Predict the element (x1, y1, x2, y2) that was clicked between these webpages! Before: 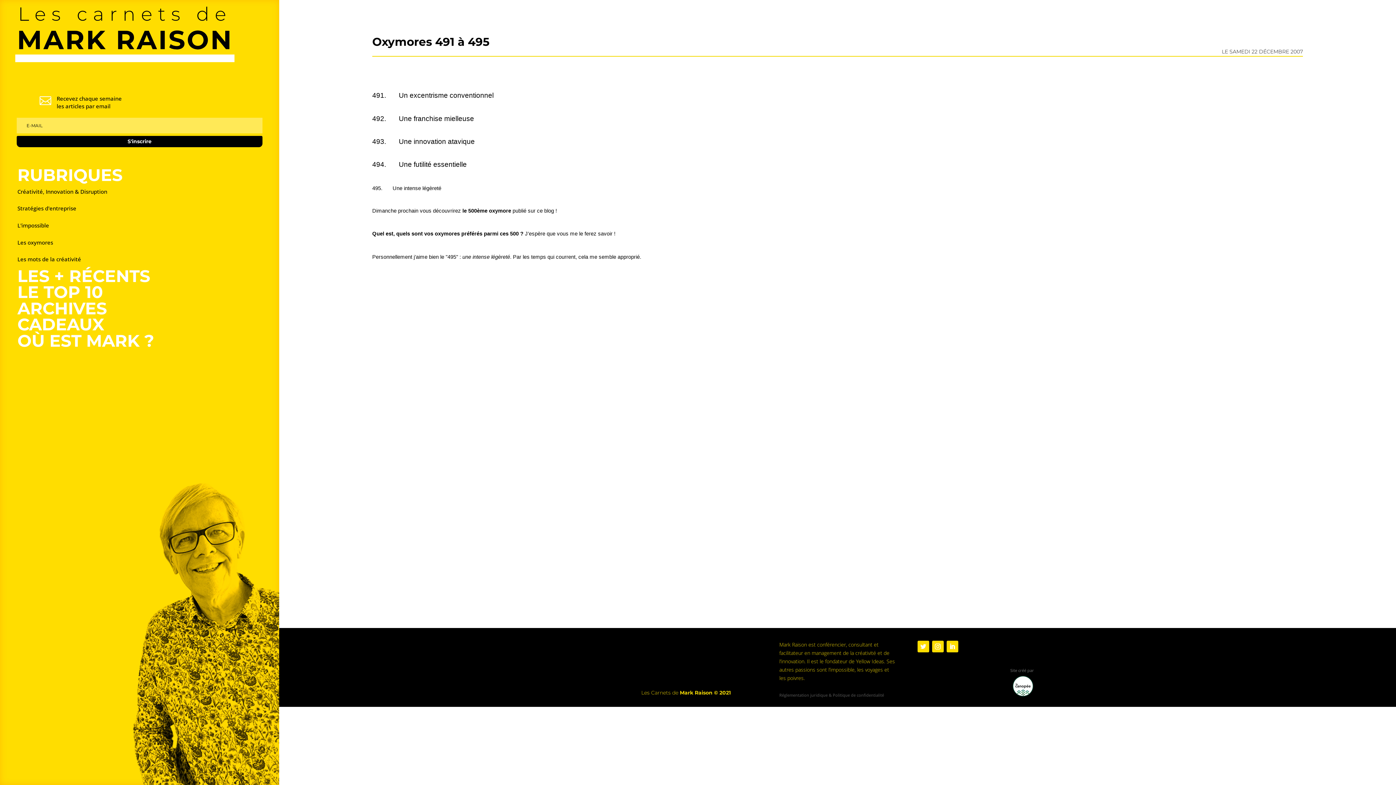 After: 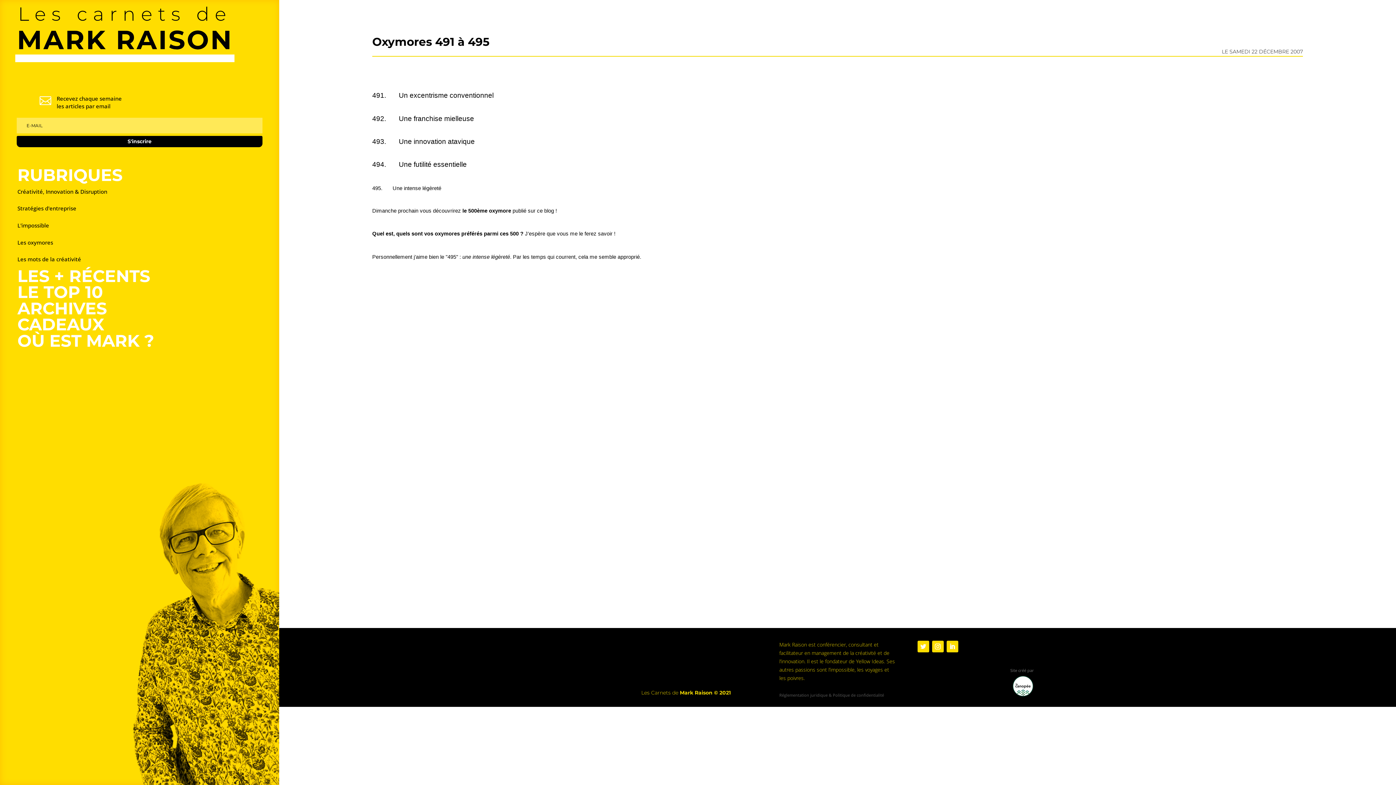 Action: bbox: (932, 641, 943, 652)